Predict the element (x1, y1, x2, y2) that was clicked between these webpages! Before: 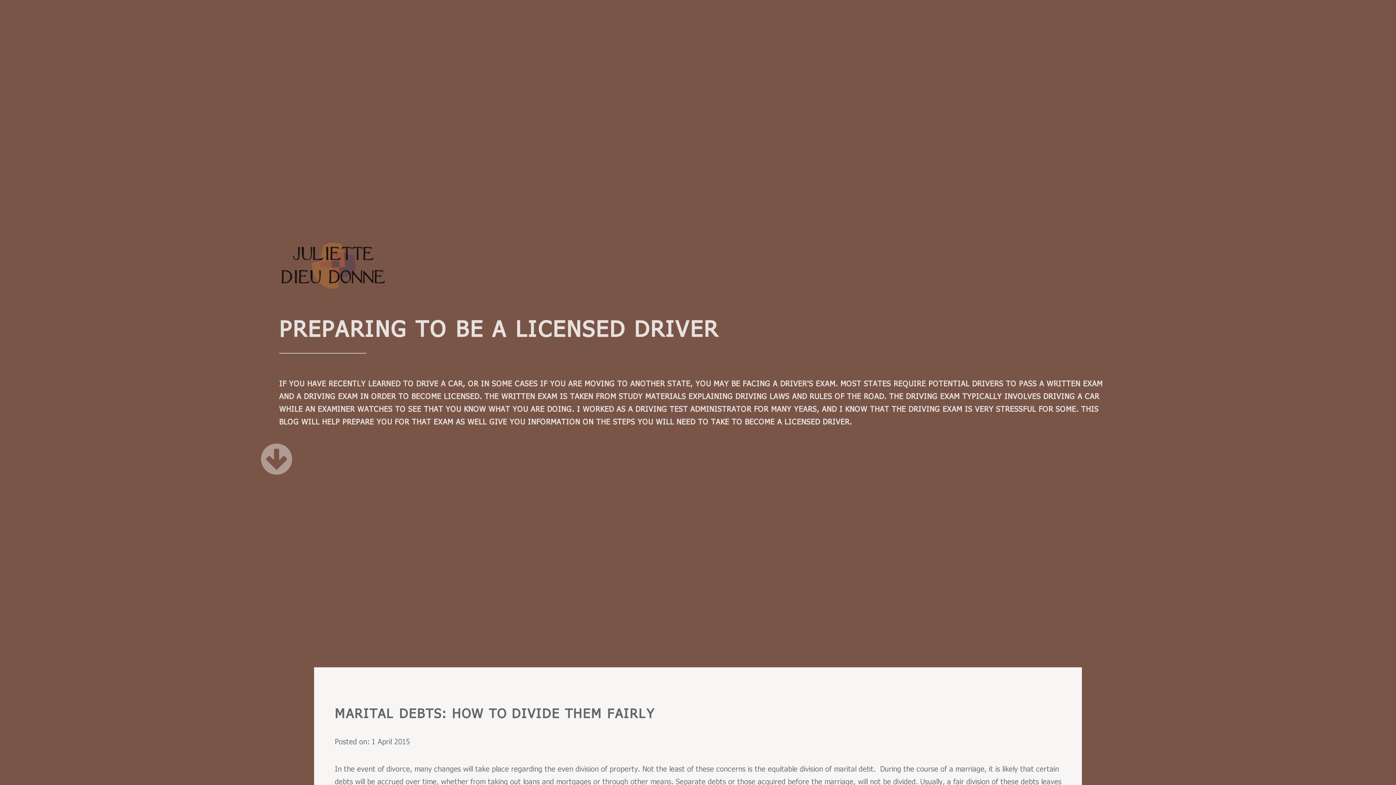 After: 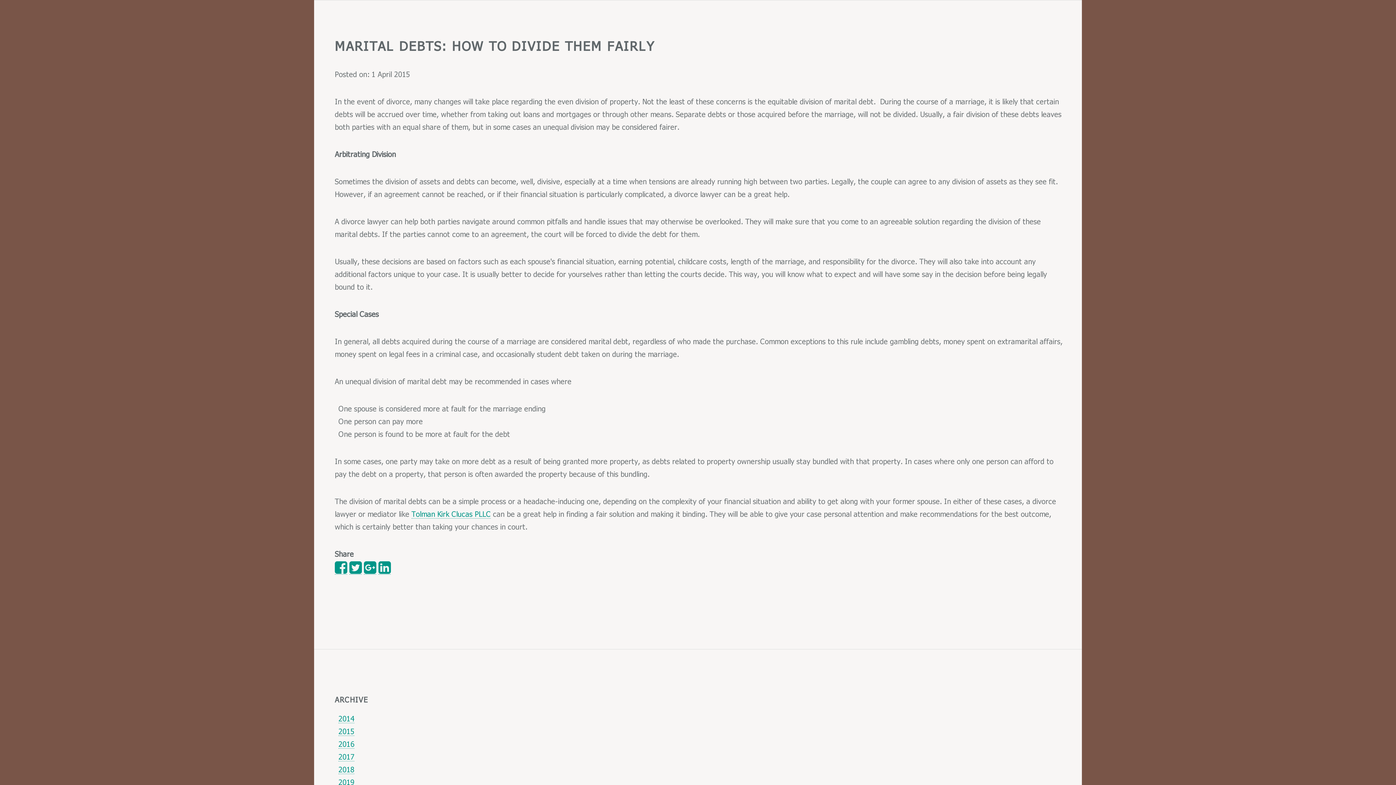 Action: bbox: (279, 465, 292, 473)